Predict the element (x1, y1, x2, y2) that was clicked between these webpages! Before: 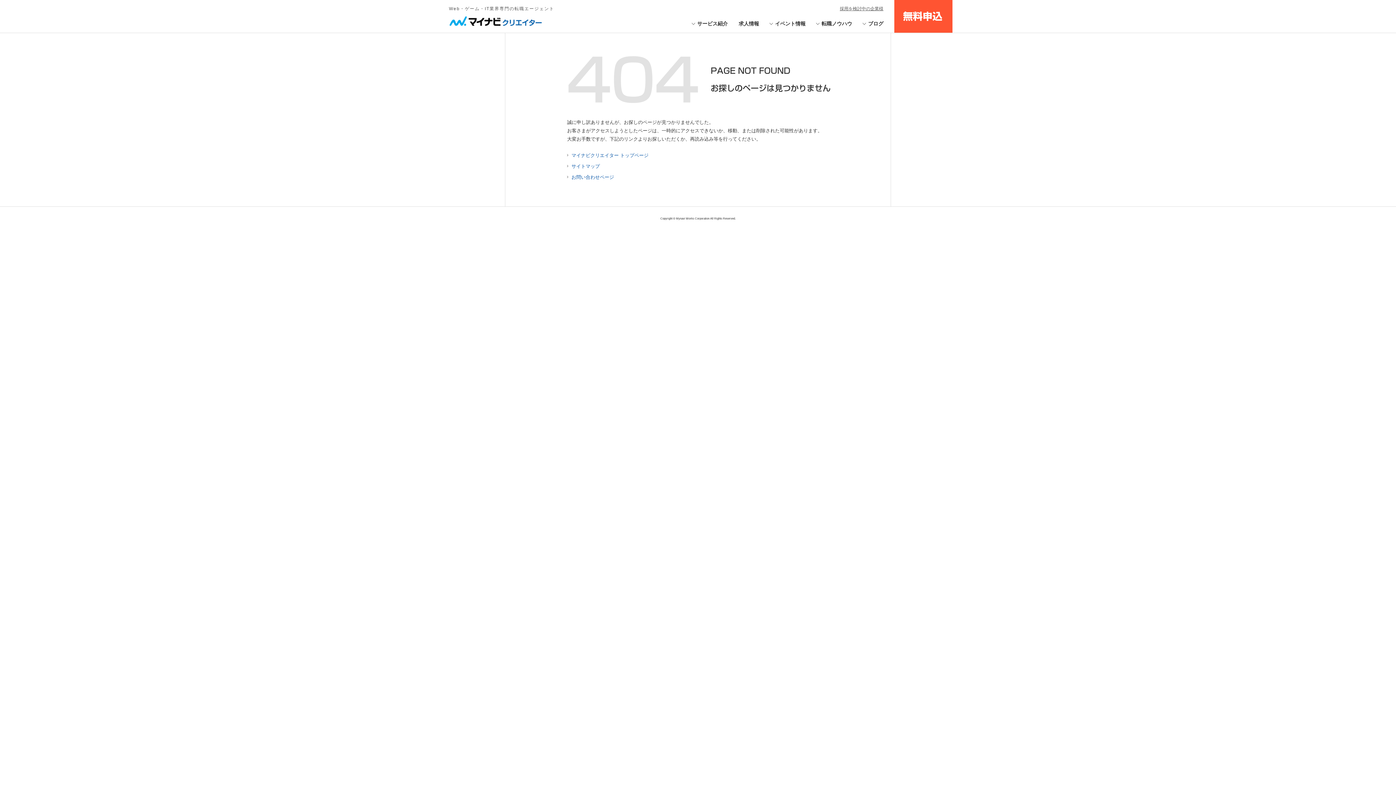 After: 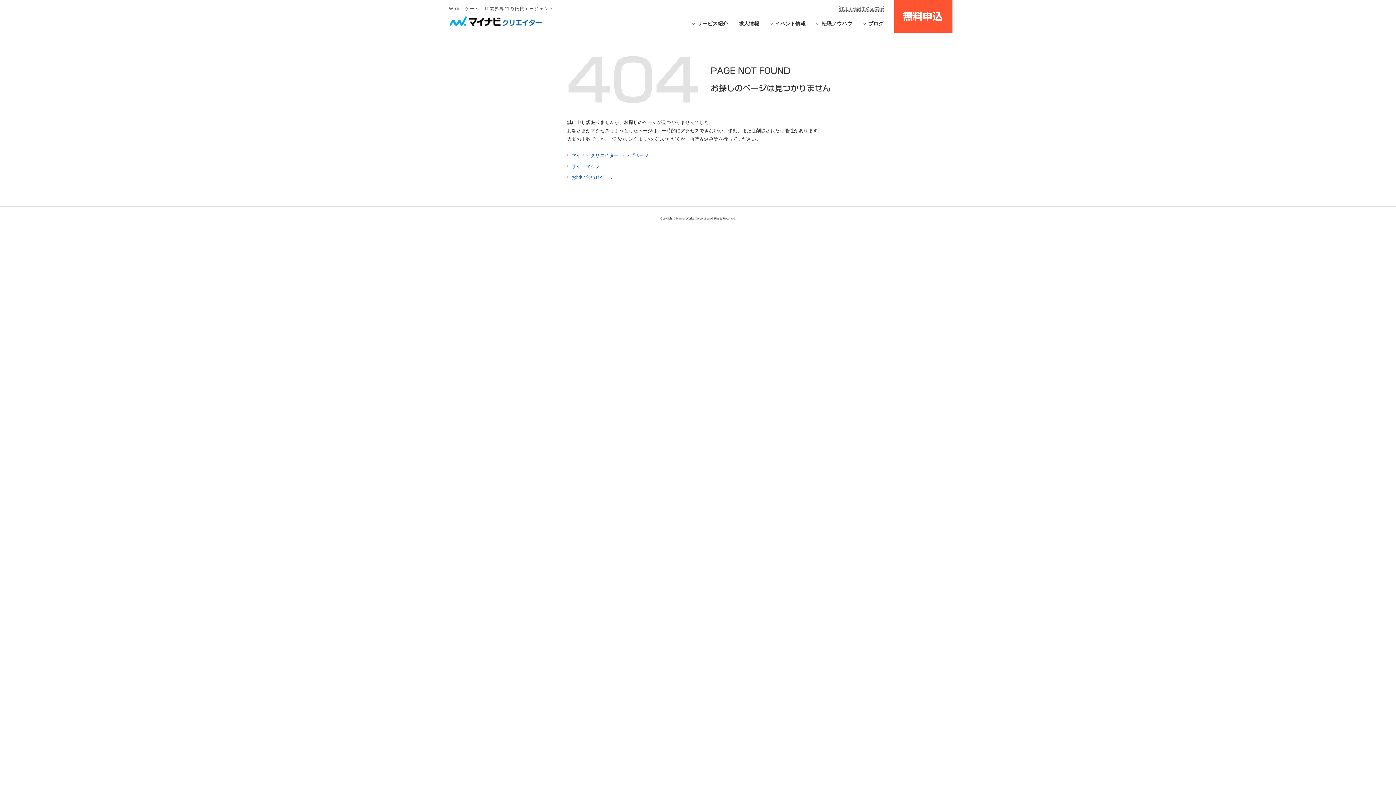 Action: bbox: (840, 6, 883, 11) label: 採用を検討中の企業様